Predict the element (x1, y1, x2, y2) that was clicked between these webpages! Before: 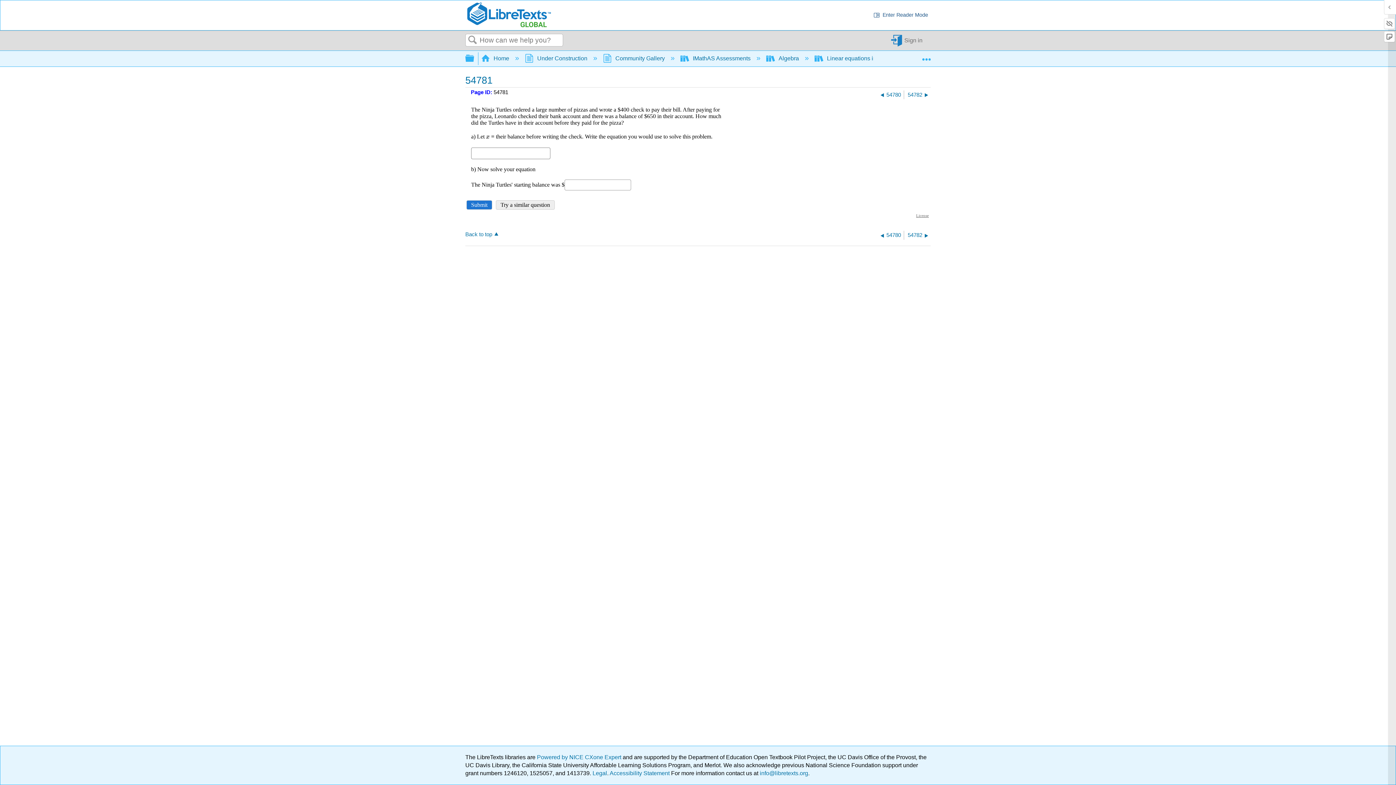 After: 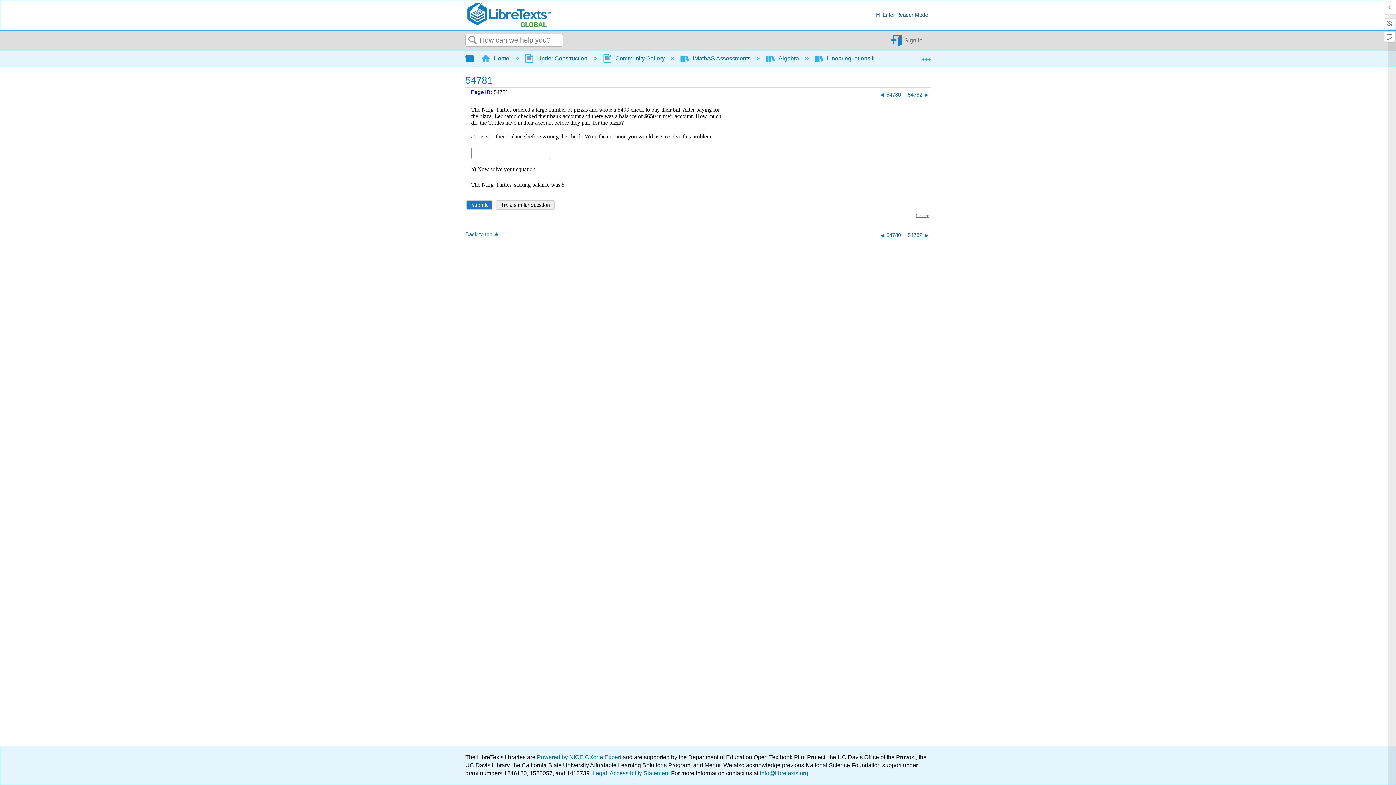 Action: bbox: (465, 51, 474, 64) label:  Expand/collapse global hierarchy